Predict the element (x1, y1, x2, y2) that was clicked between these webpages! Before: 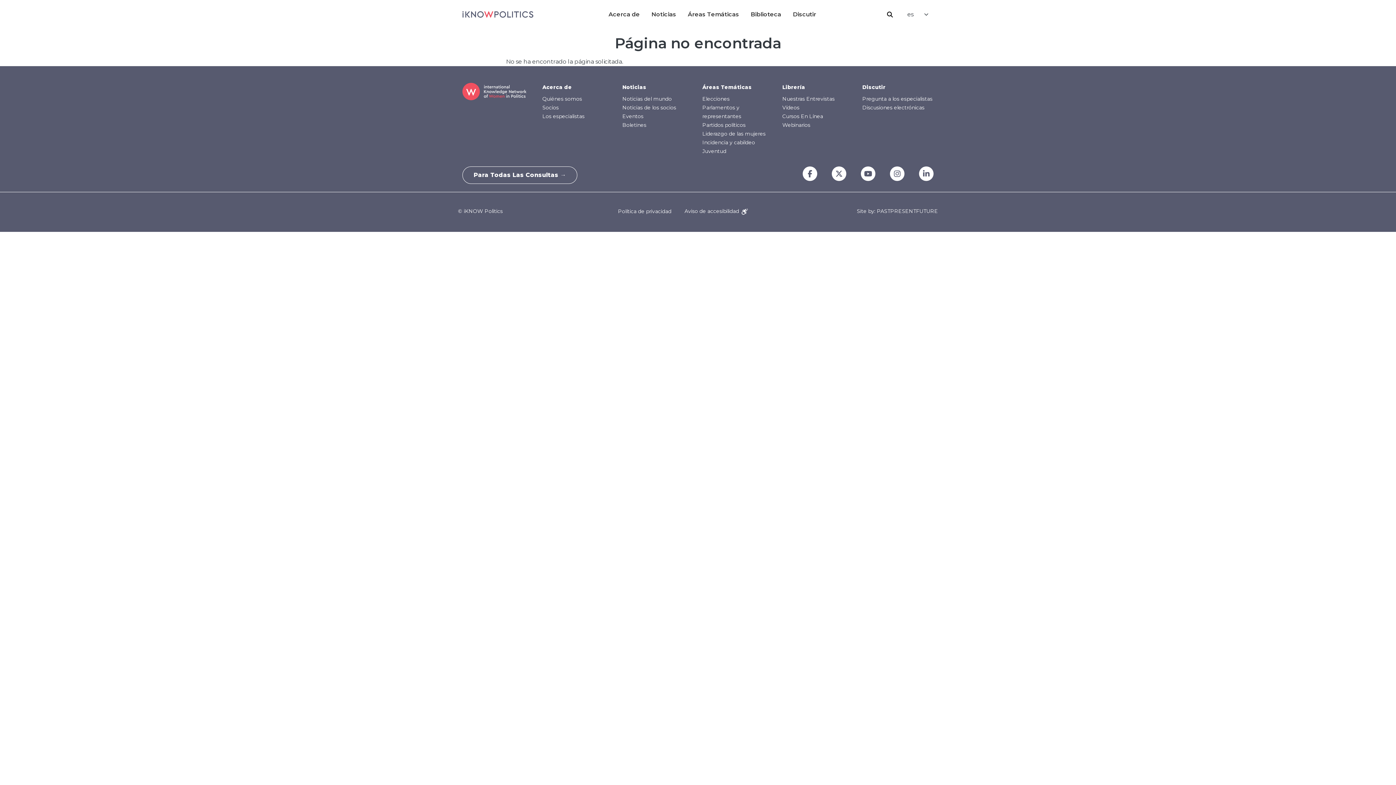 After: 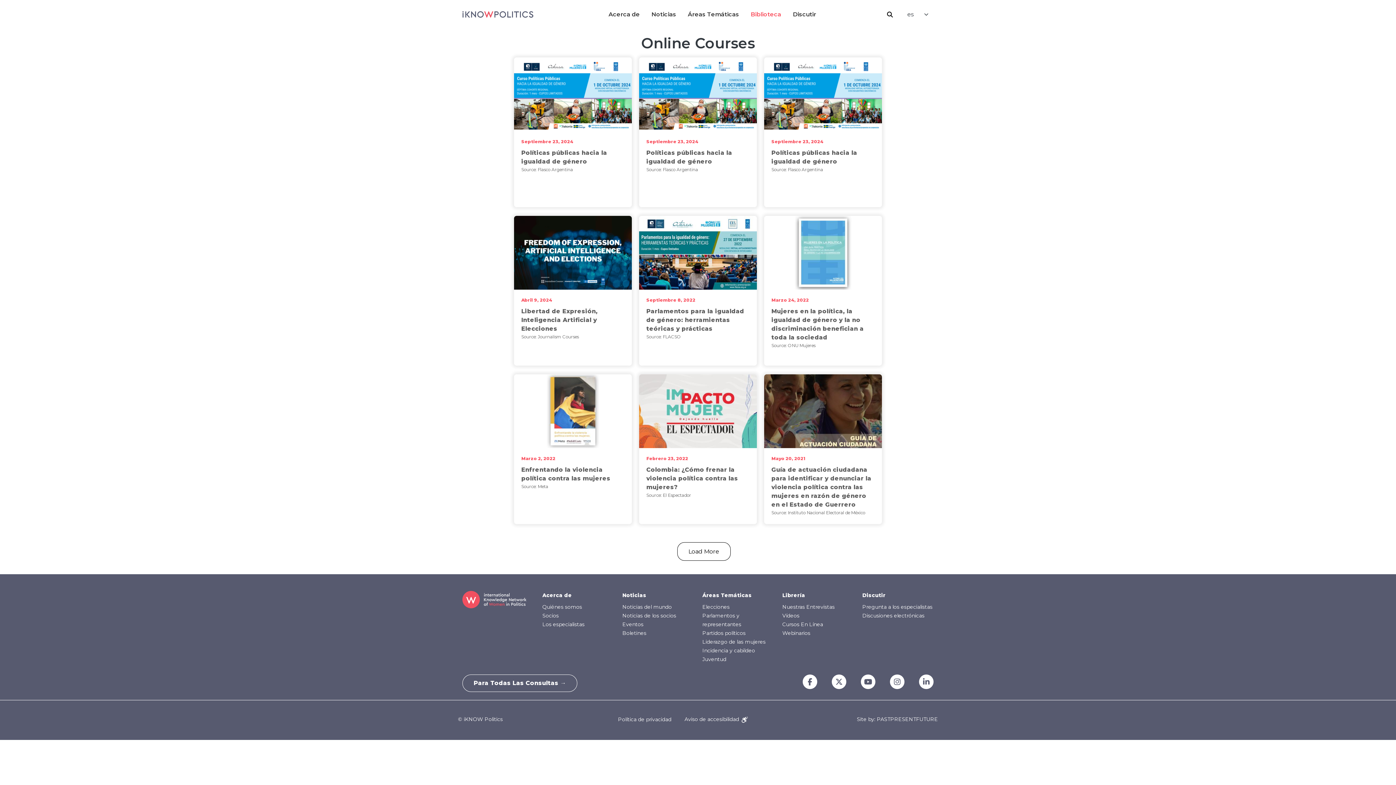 Action: label: Cursos En Línea bbox: (782, 113, 823, 119)